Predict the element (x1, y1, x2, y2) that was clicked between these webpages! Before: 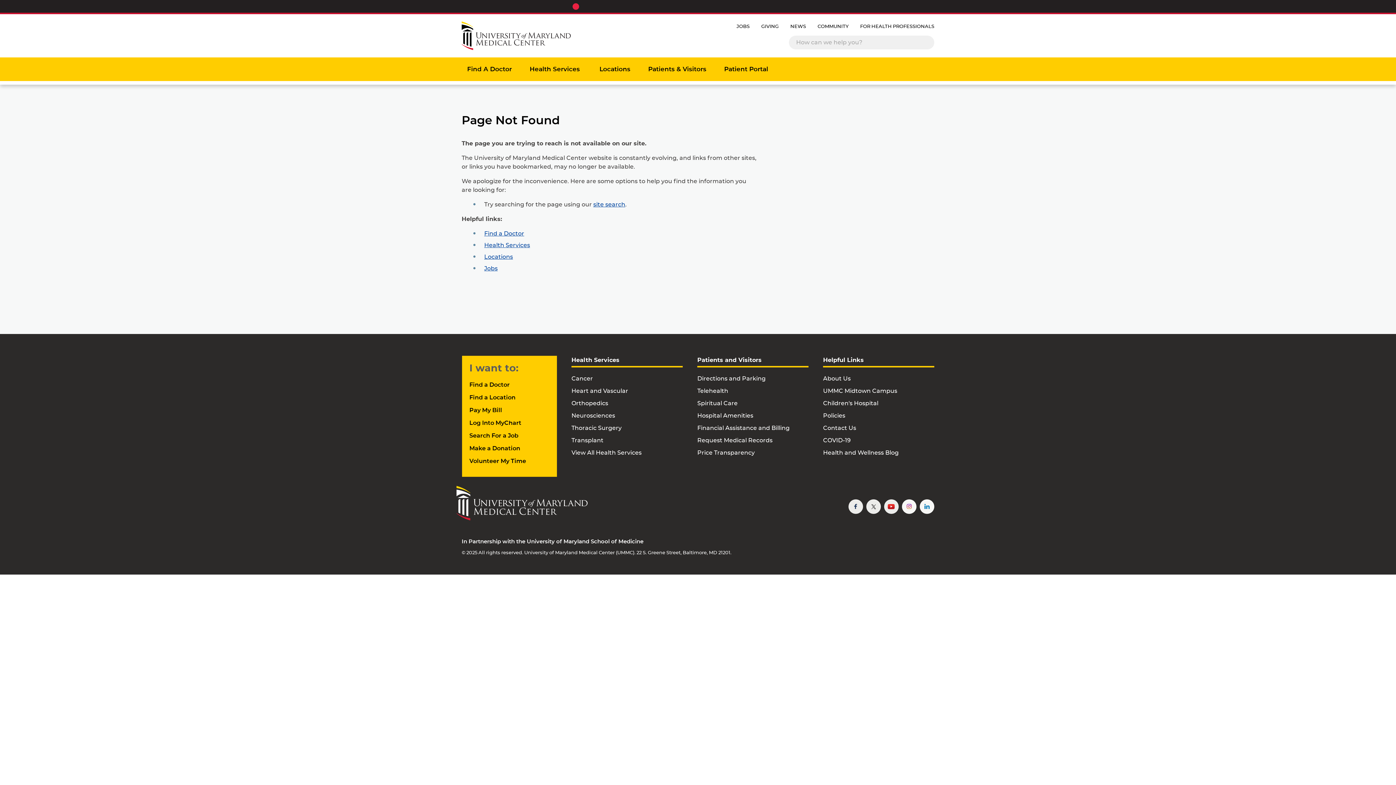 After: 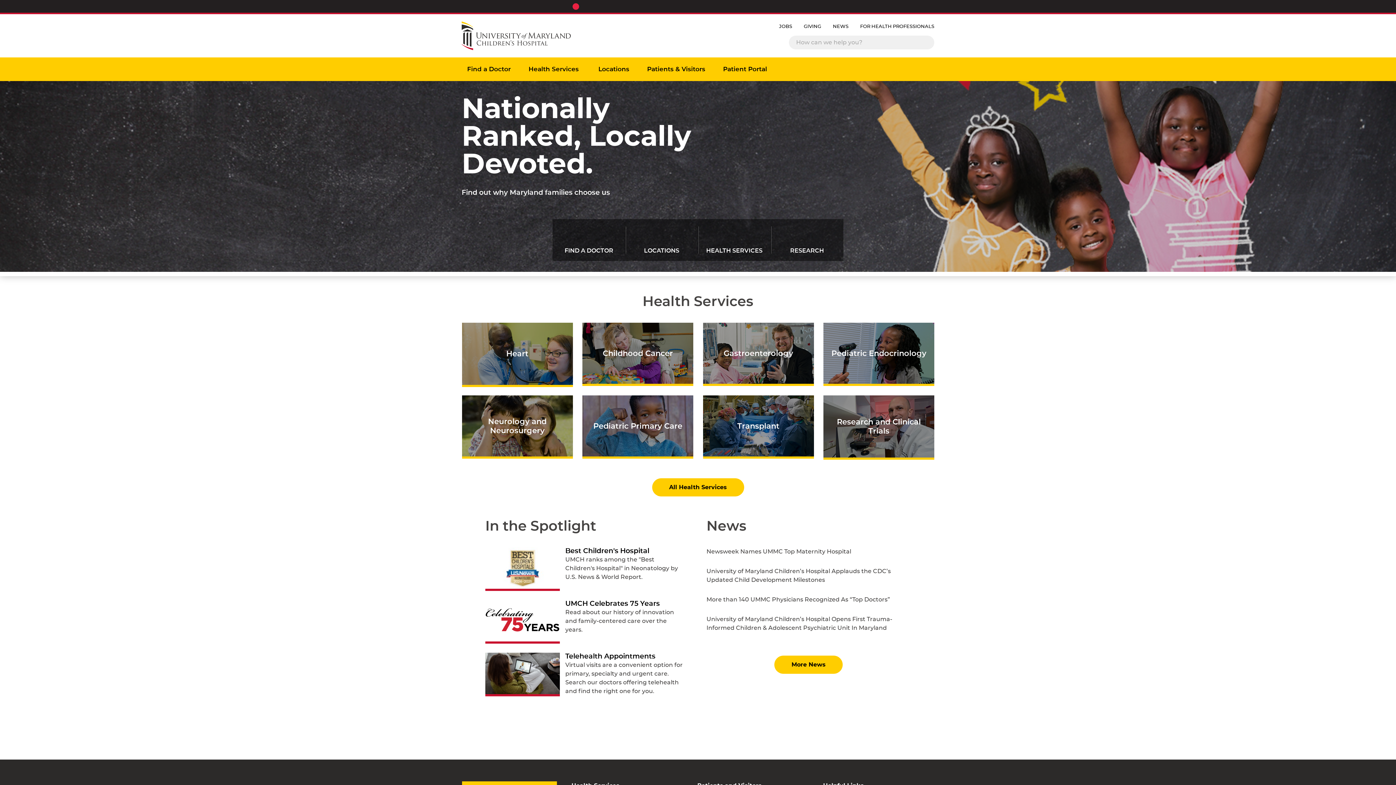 Action: label: Children's Hospital bbox: (823, 400, 878, 406)